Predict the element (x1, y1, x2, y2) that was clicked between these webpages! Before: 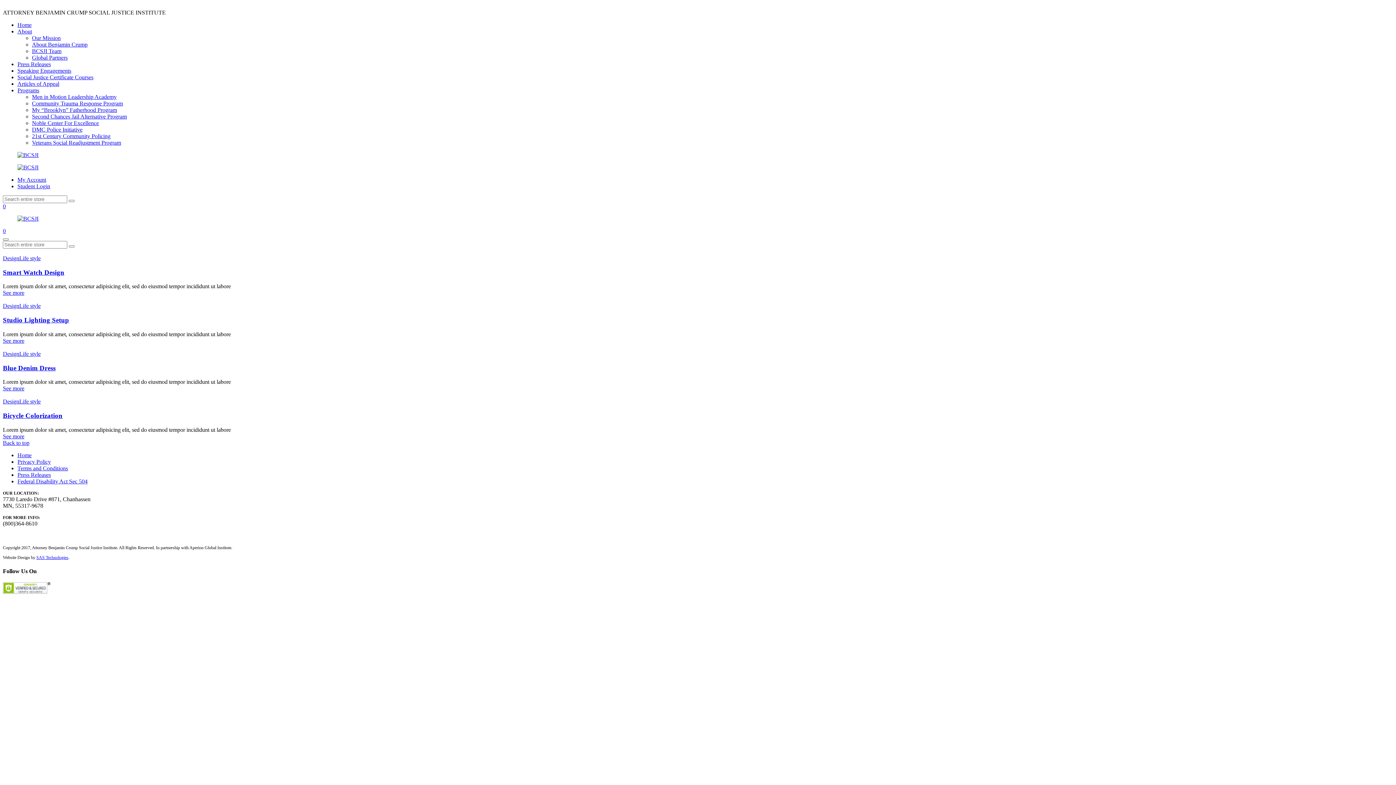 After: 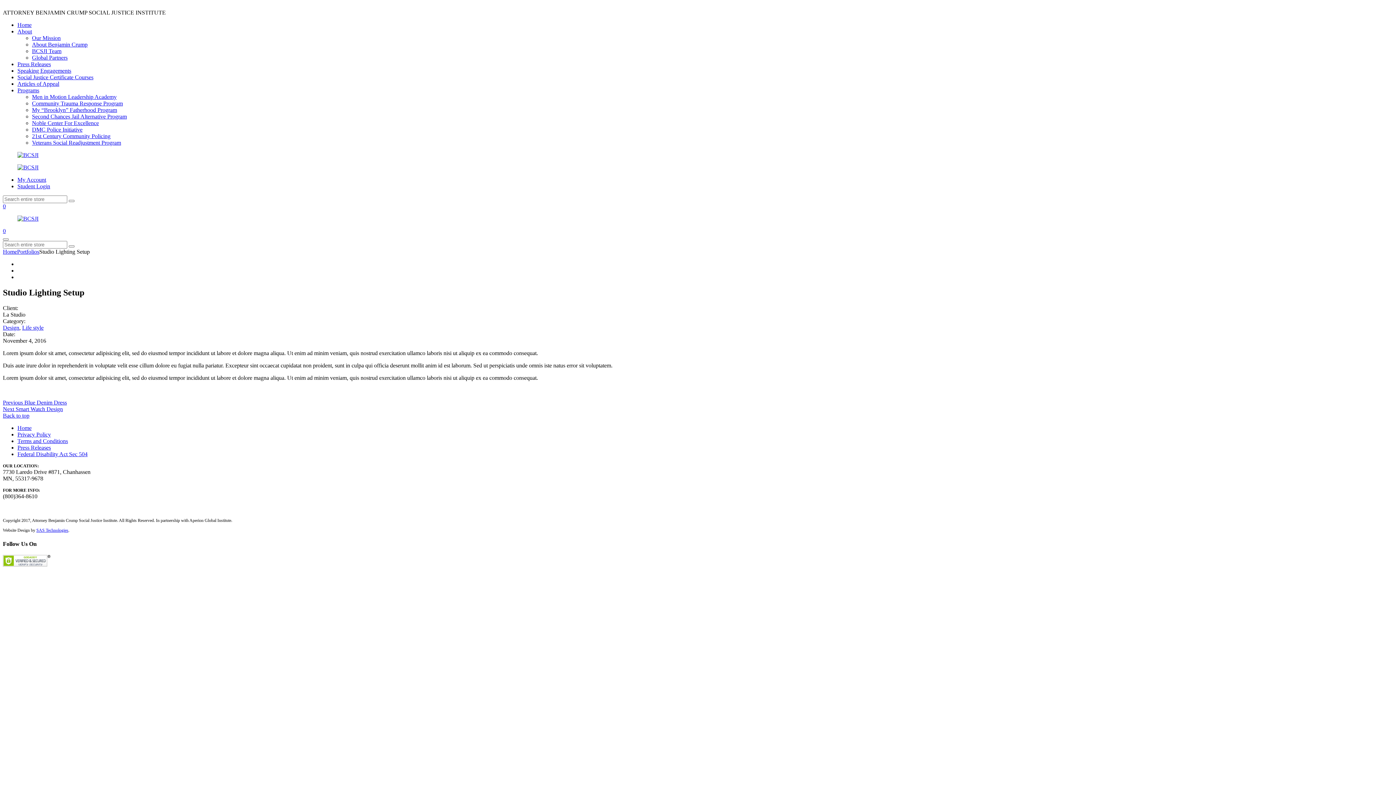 Action: label: Studio Lighting Setup bbox: (2, 316, 69, 324)